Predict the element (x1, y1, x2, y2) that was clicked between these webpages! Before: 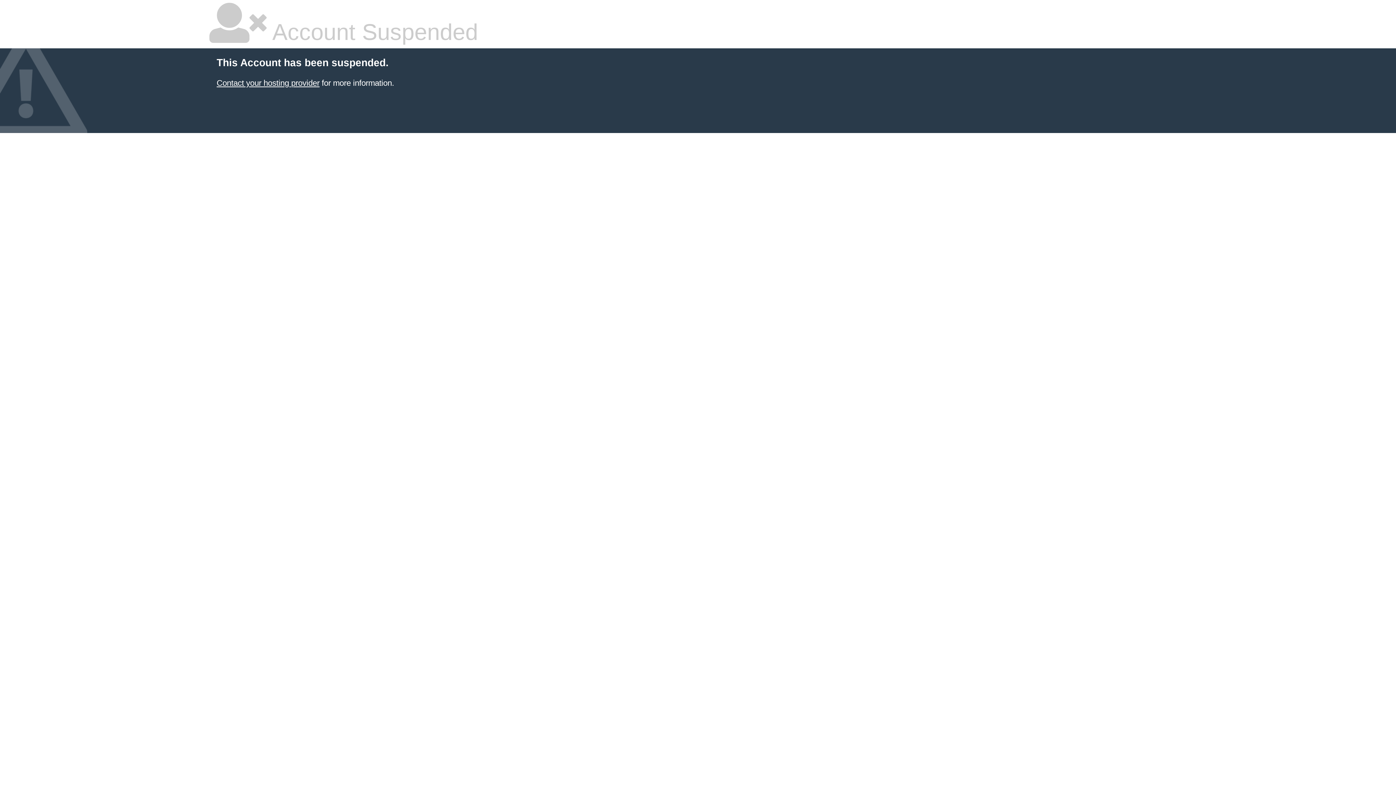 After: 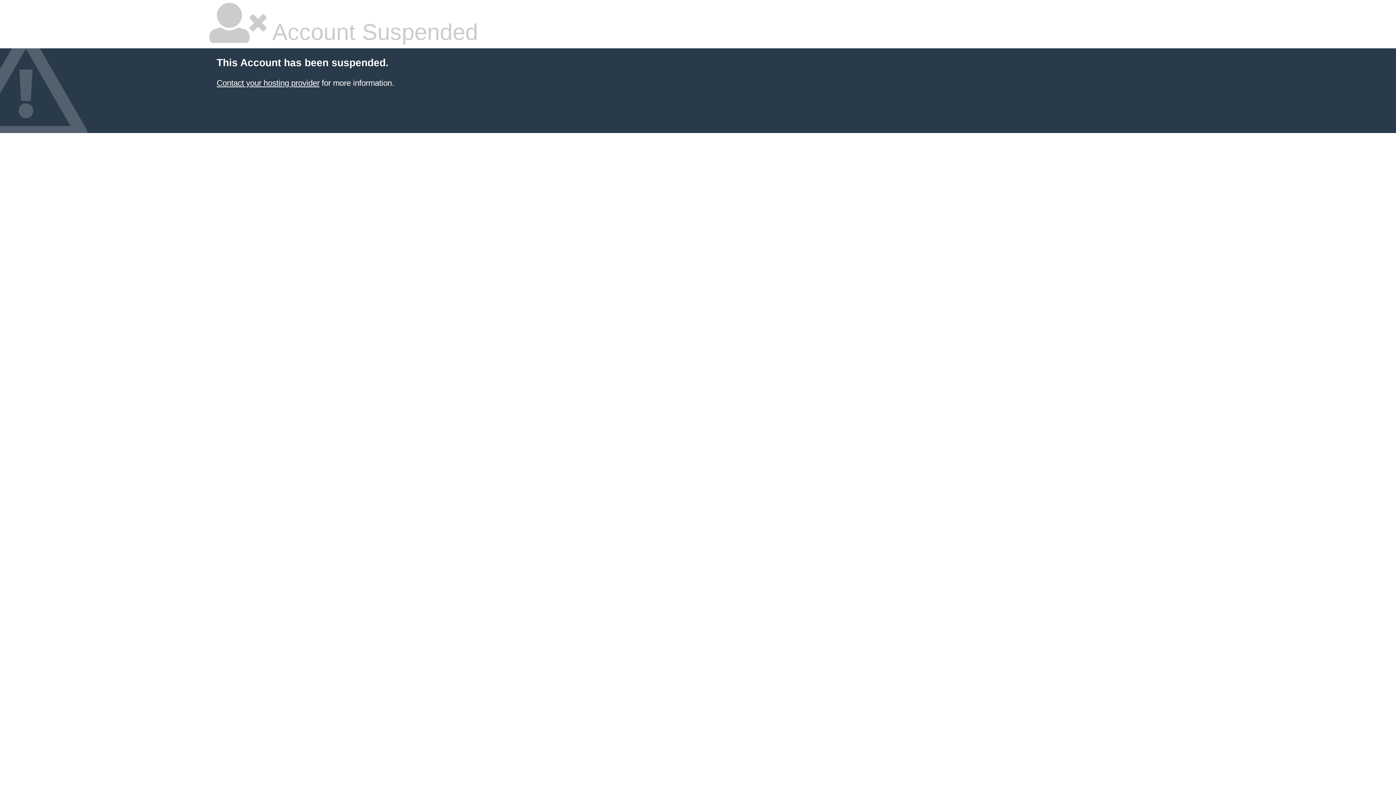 Action: label: Contact your hosting provider bbox: (216, 78, 319, 87)